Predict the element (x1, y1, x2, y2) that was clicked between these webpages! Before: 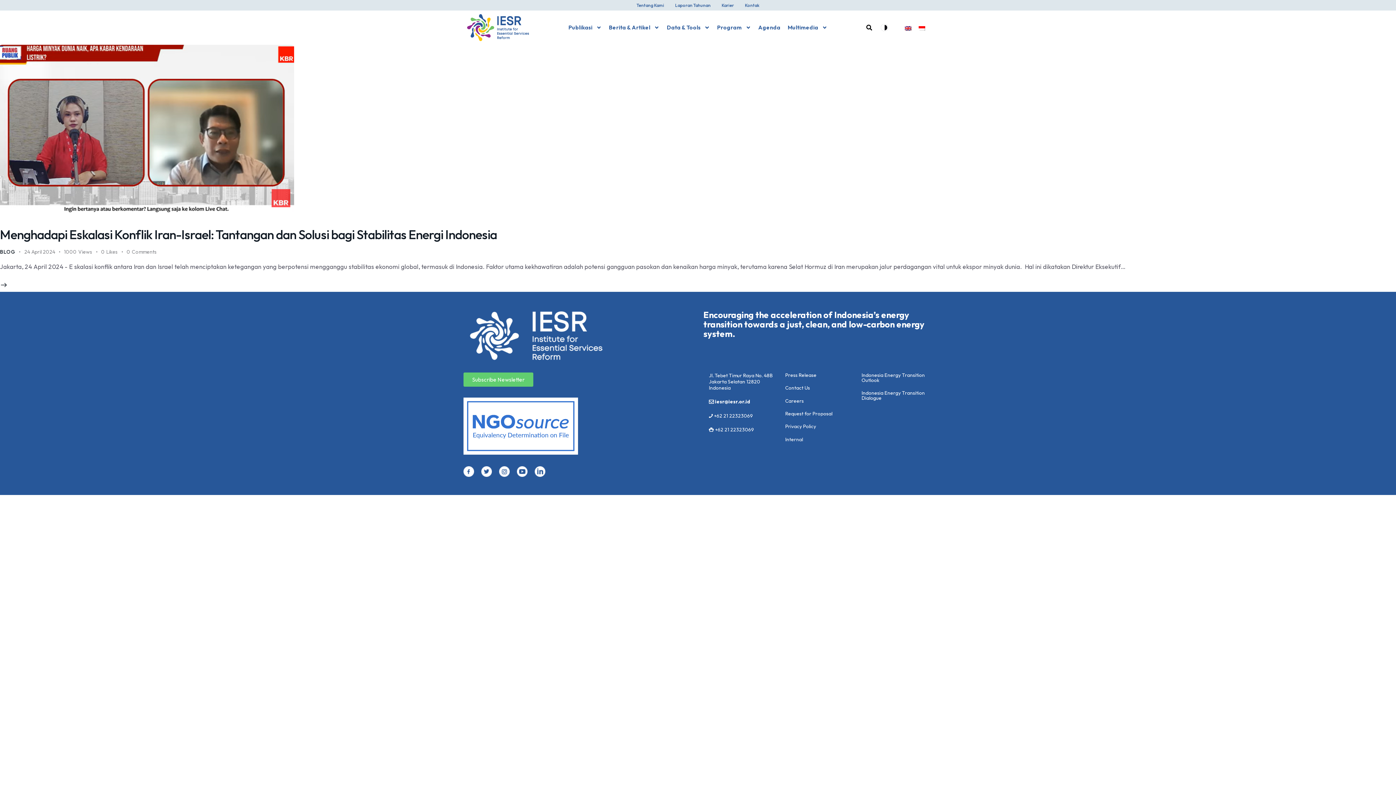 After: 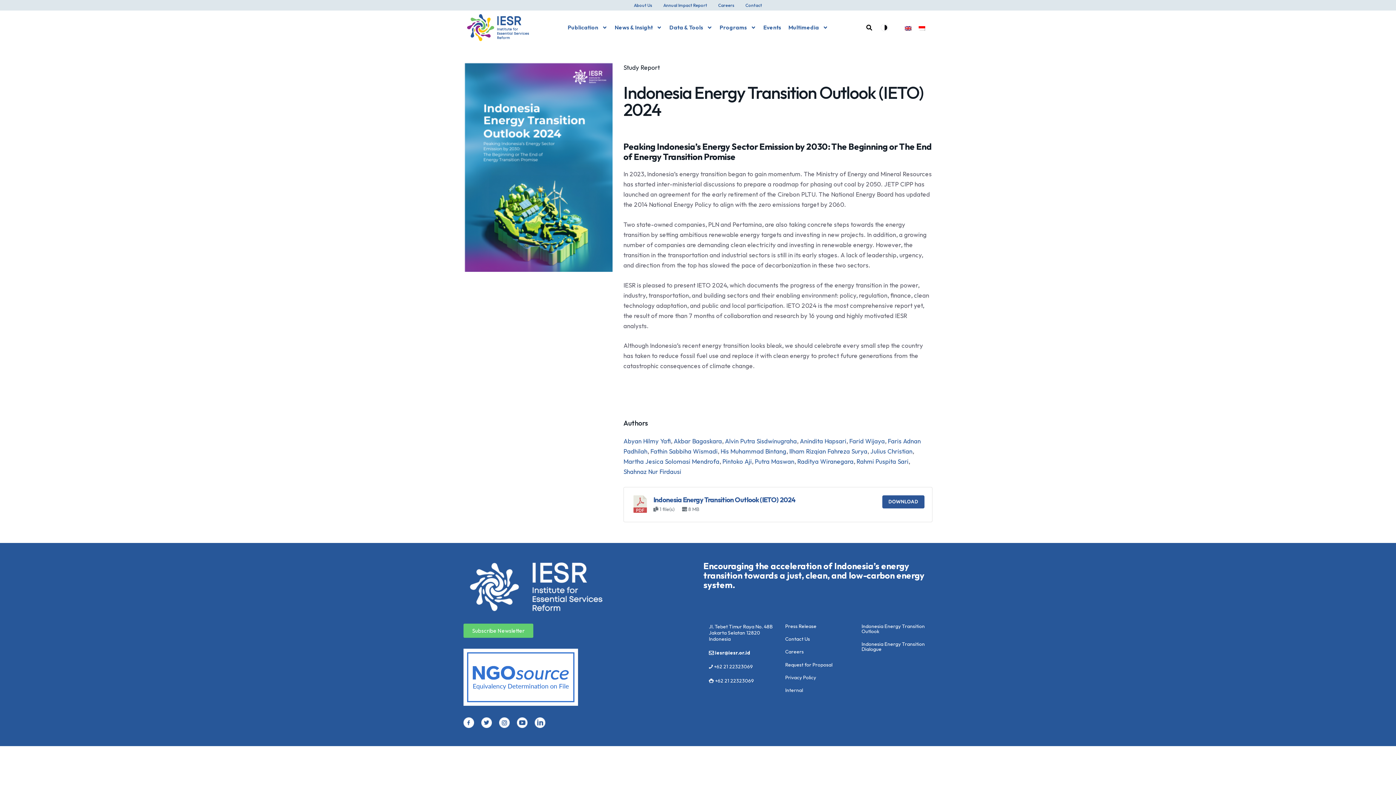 Action: bbox: (861, 371, 925, 383) label: Indonesia Energy Transition Outlook